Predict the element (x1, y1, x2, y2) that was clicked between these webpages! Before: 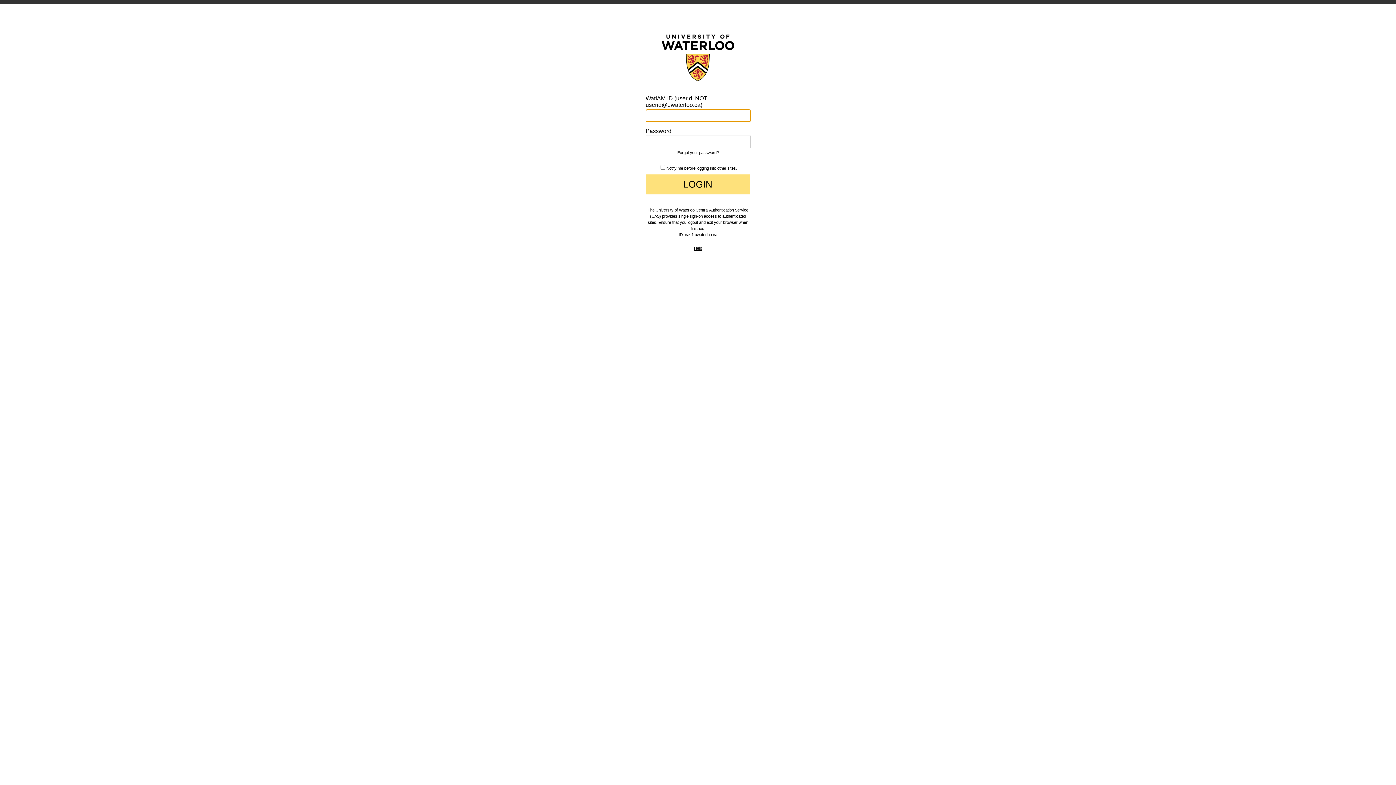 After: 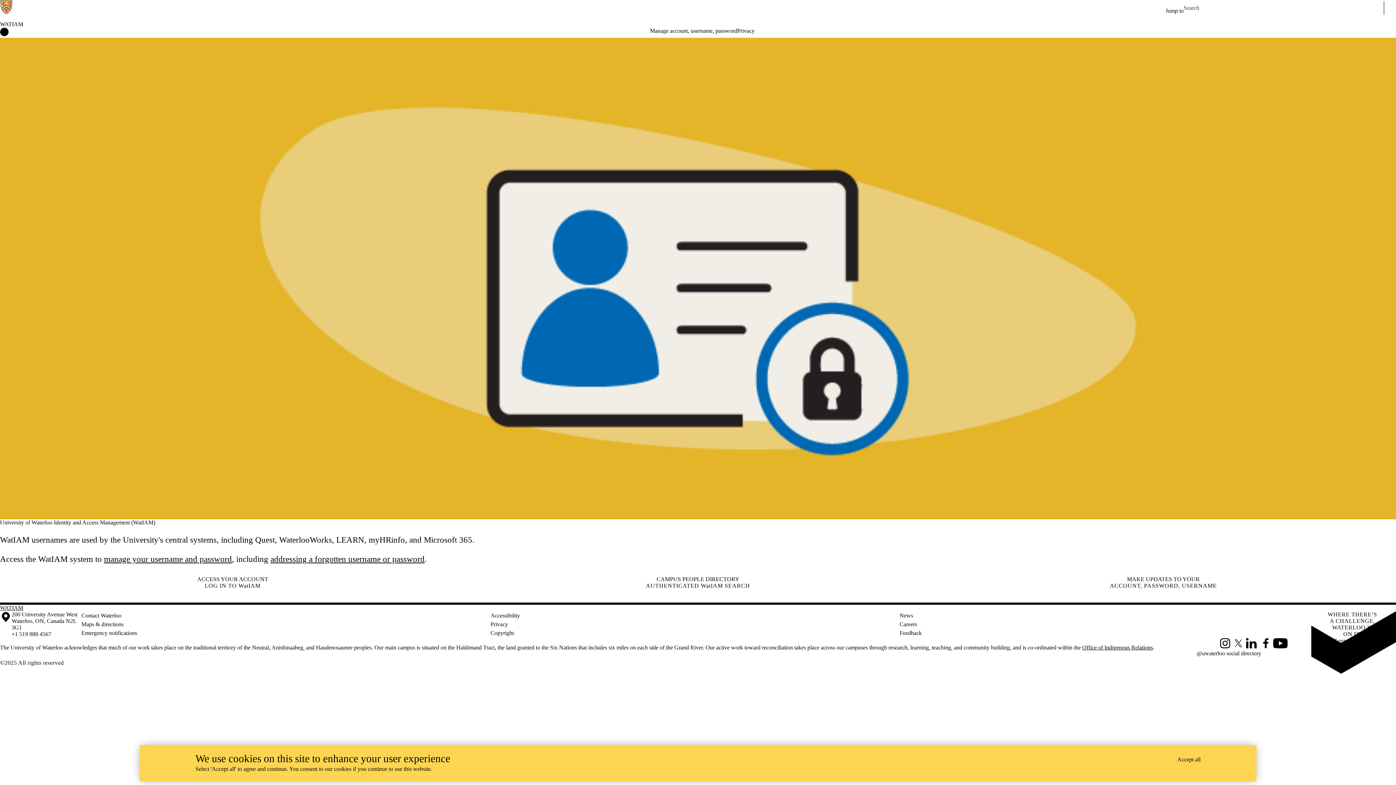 Action: label: Forgot your password? bbox: (677, 150, 718, 155)